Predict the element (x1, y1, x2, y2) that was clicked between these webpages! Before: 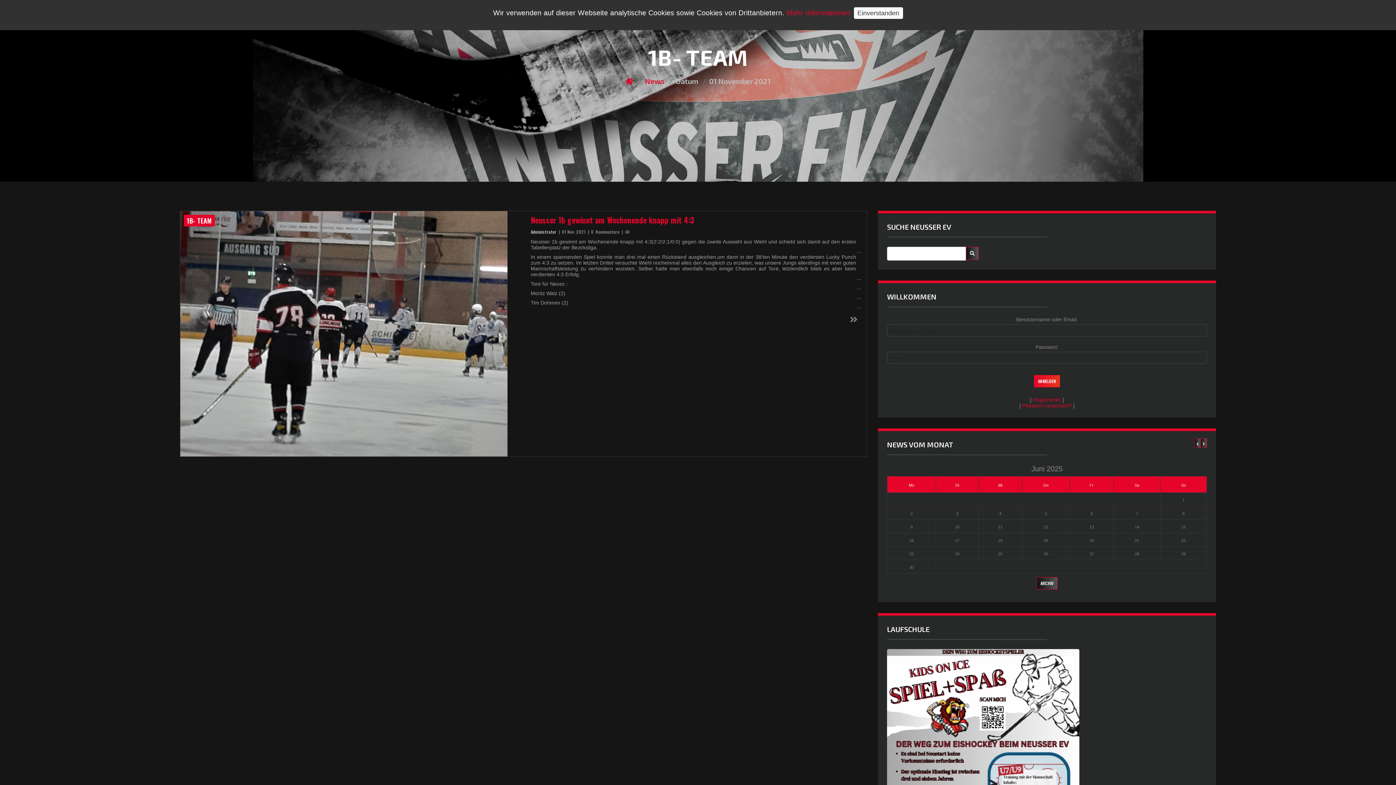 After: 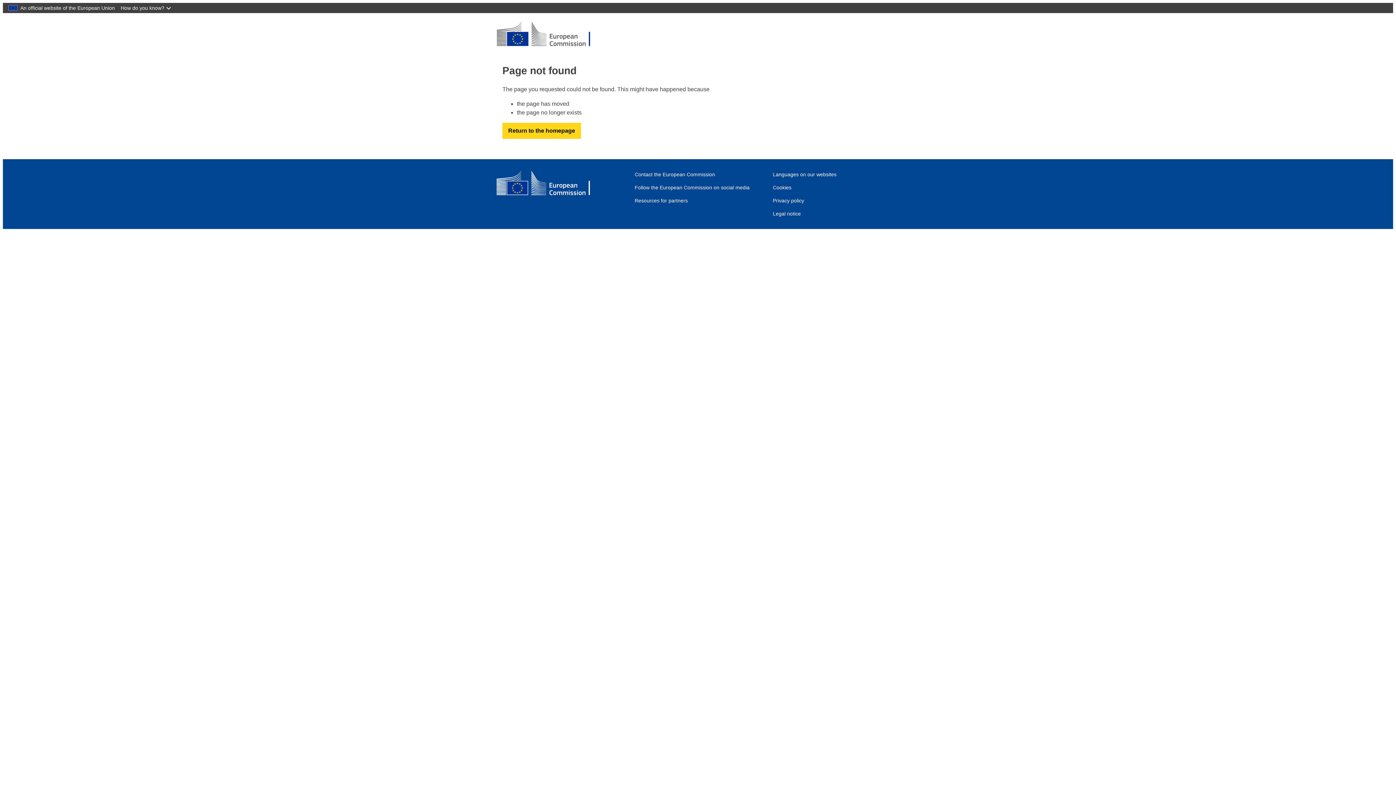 Action: bbox: (786, 8, 850, 16) label: Mehr Informationen